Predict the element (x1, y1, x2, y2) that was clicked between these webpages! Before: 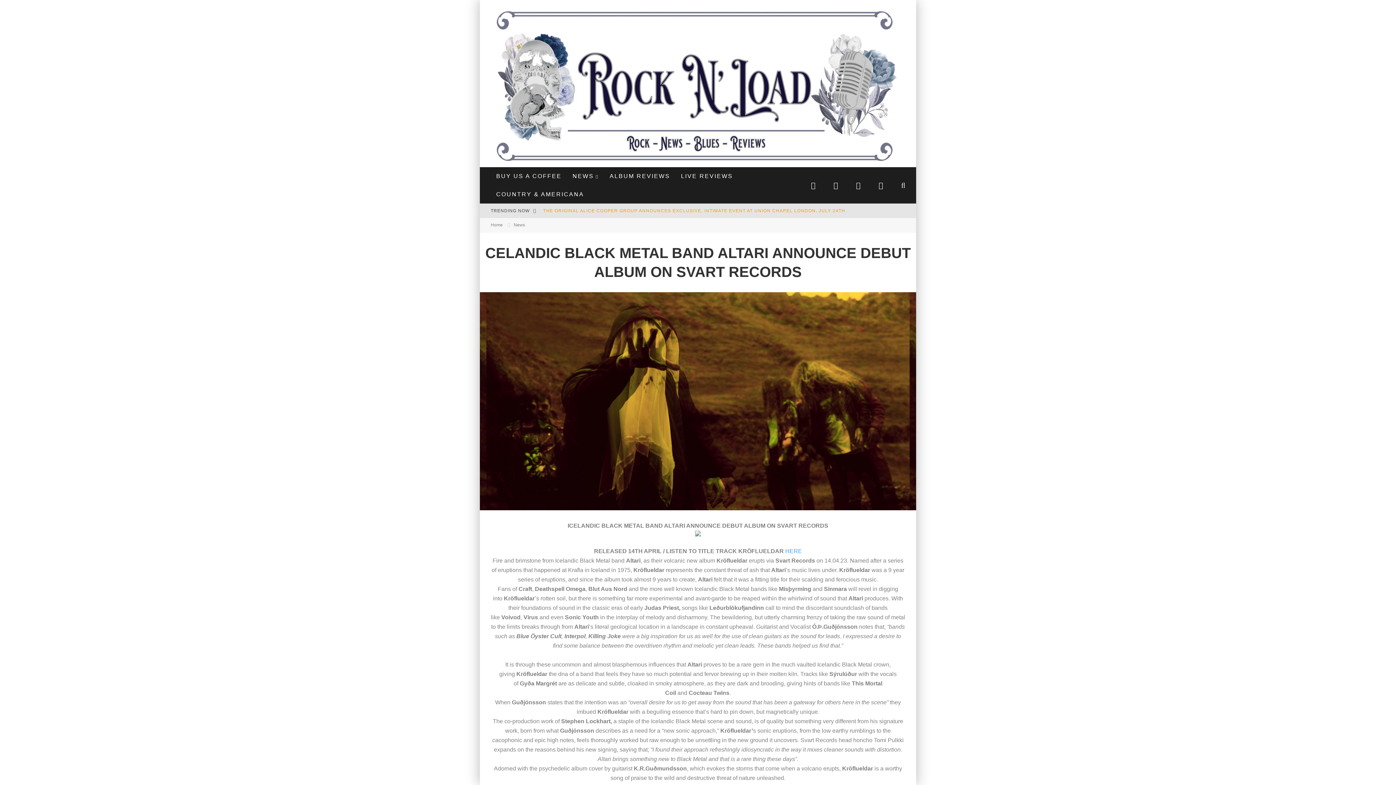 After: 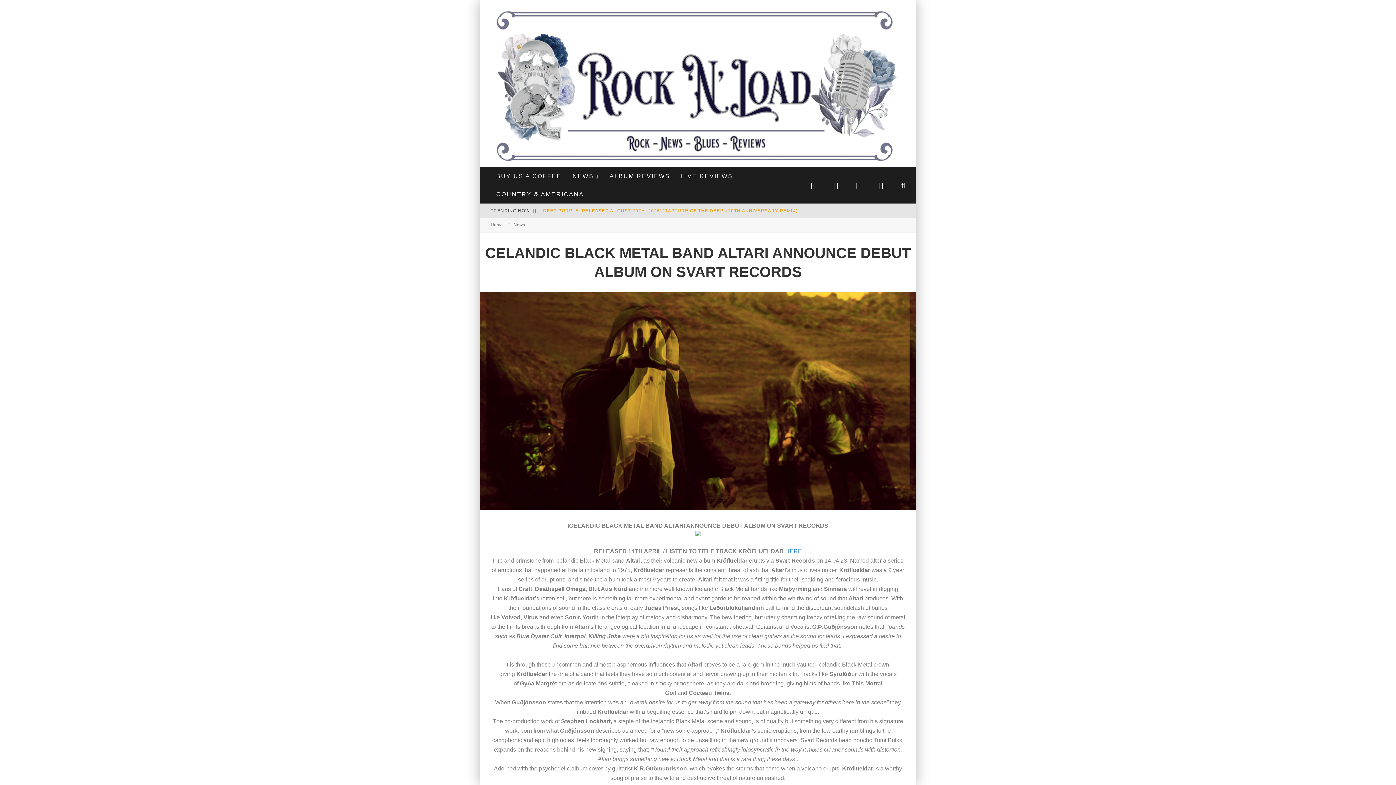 Action: bbox: (785, 548, 802, 554) label: HERE